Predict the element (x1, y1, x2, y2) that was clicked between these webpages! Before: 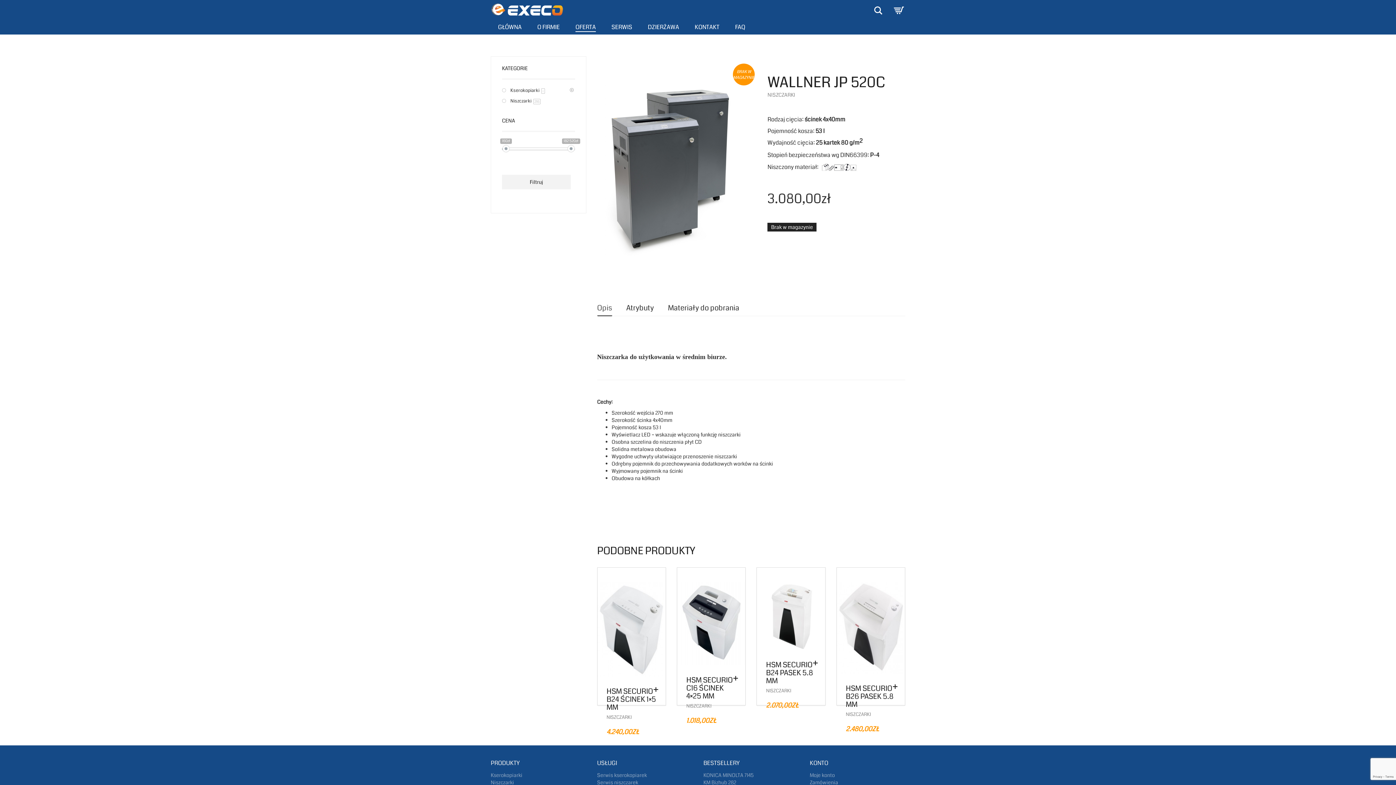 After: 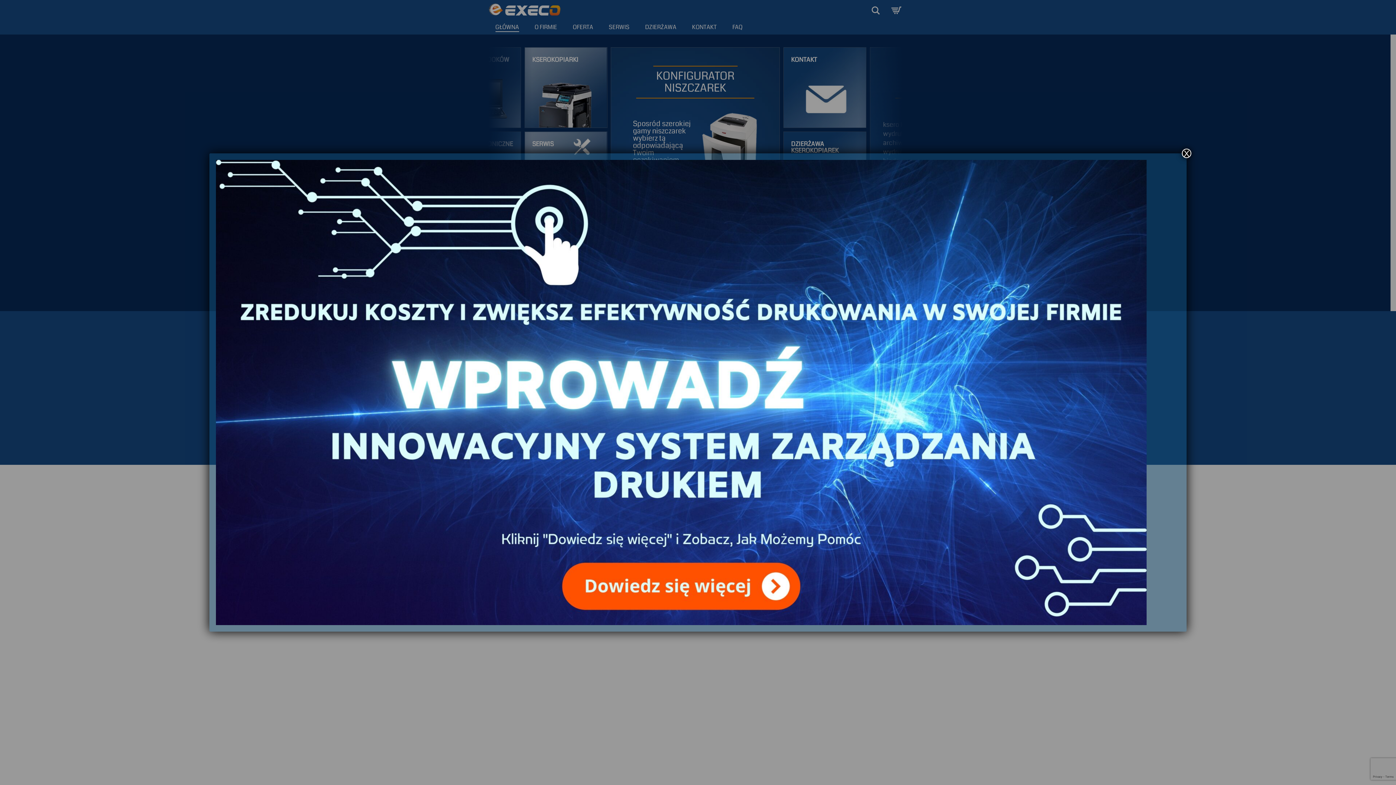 Action: bbox: (490, 20, 529, 34) label: GŁÓWNA